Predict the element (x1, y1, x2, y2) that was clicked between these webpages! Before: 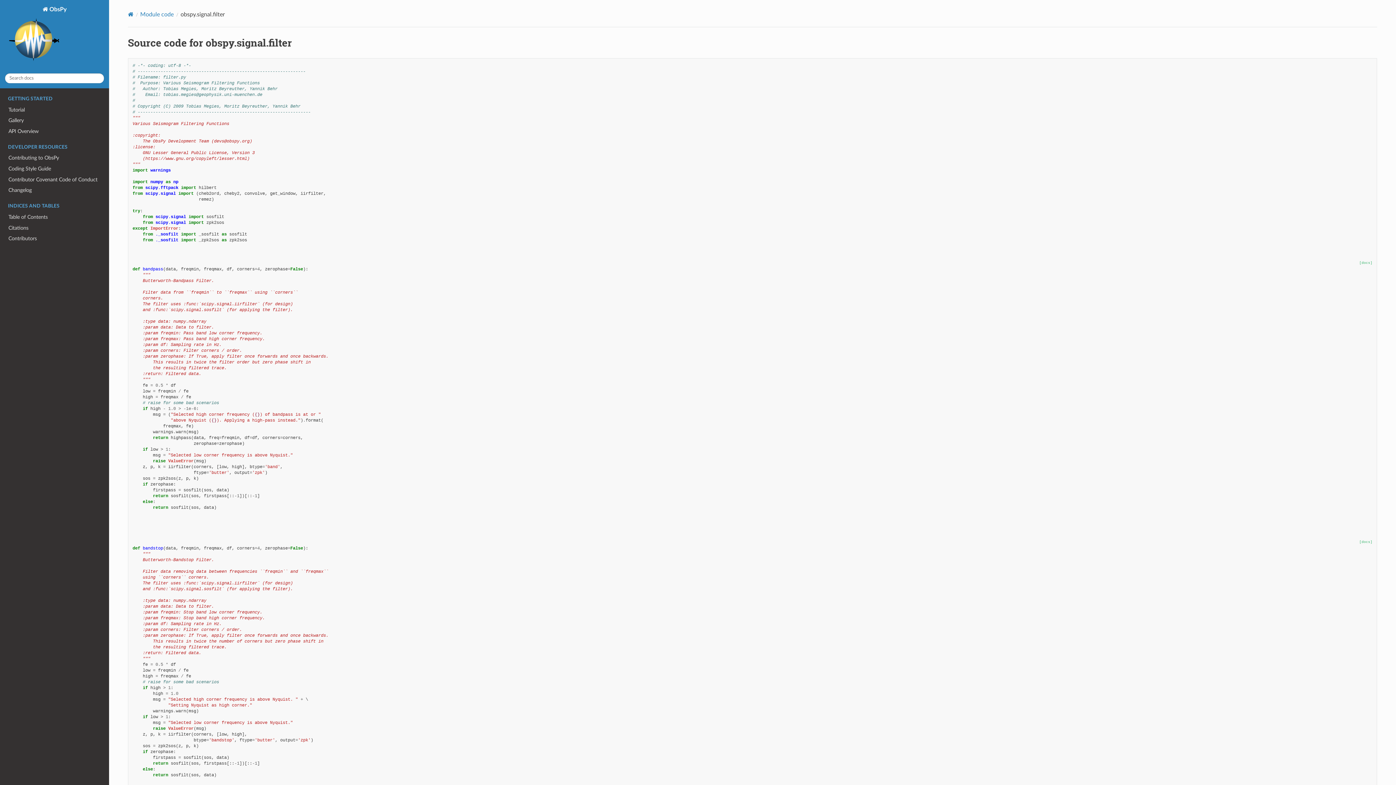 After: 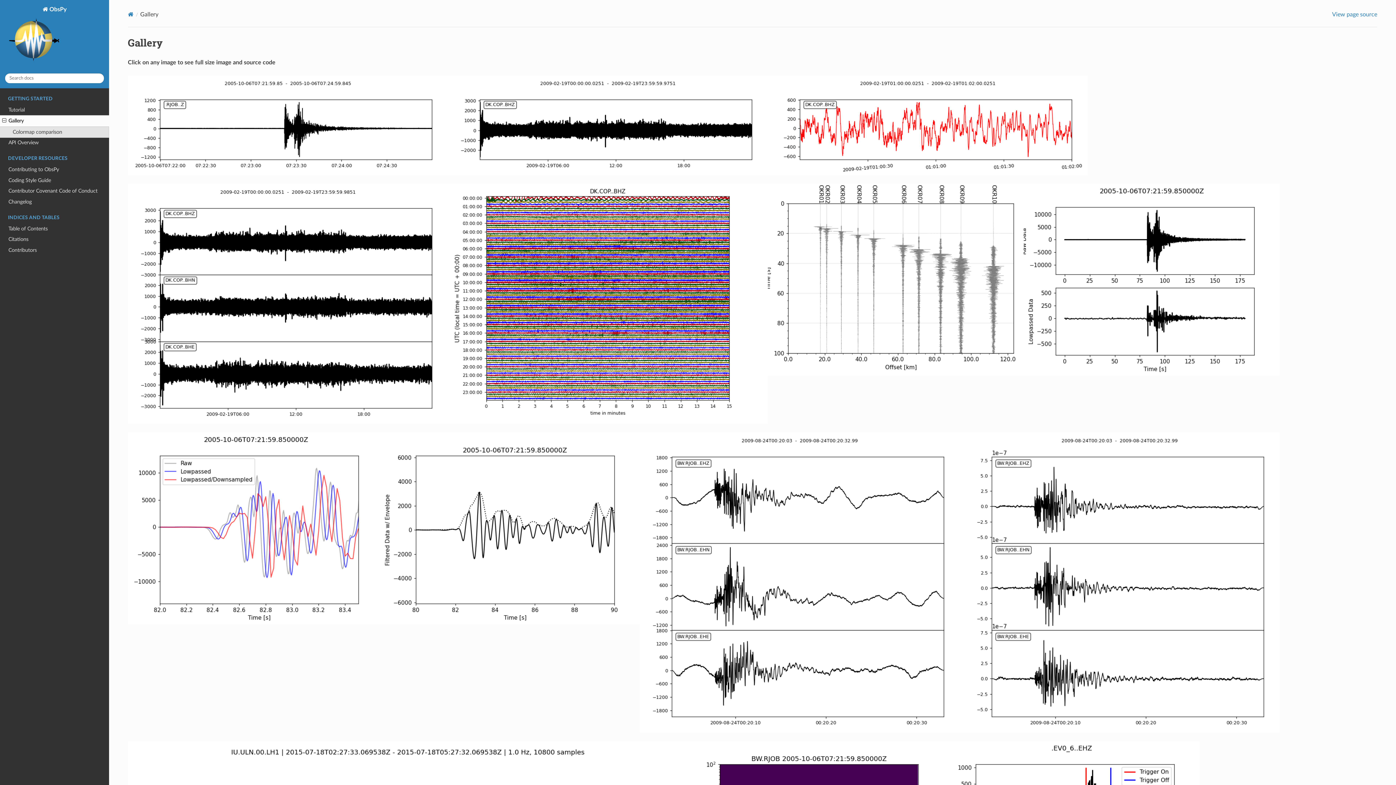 Action: bbox: (0, 115, 109, 126) label: Gallery